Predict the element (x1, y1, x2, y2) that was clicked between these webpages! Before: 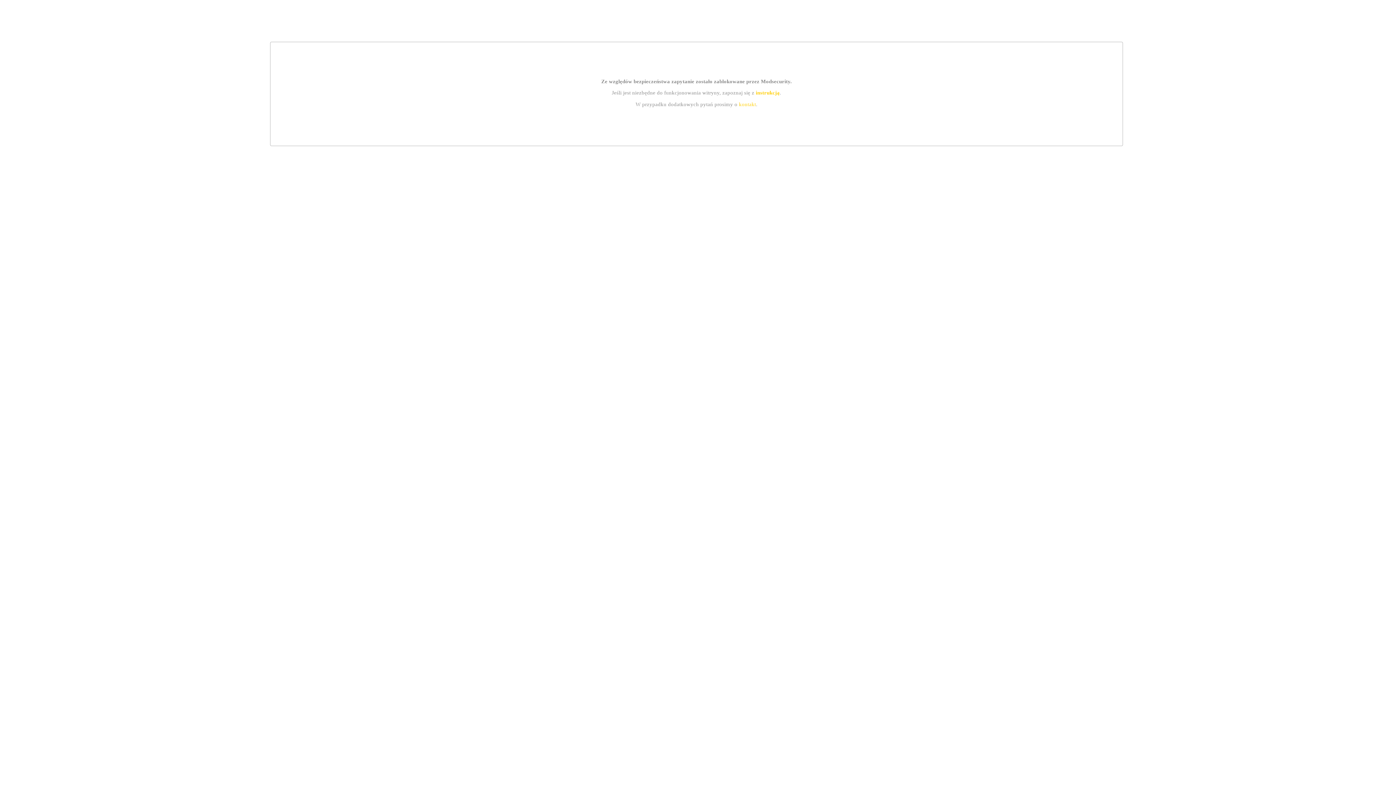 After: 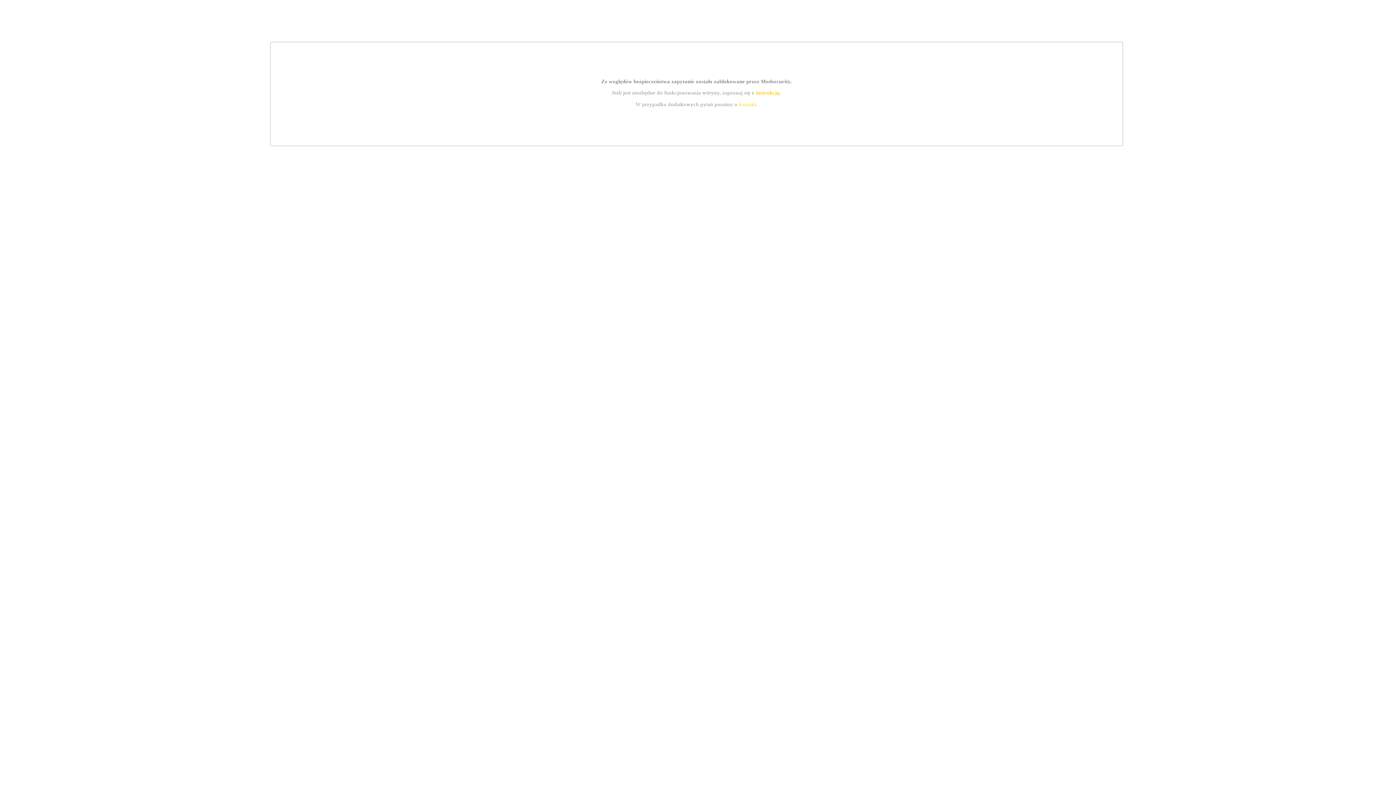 Action: label: instrukcją bbox: (755, 89, 779, 95)